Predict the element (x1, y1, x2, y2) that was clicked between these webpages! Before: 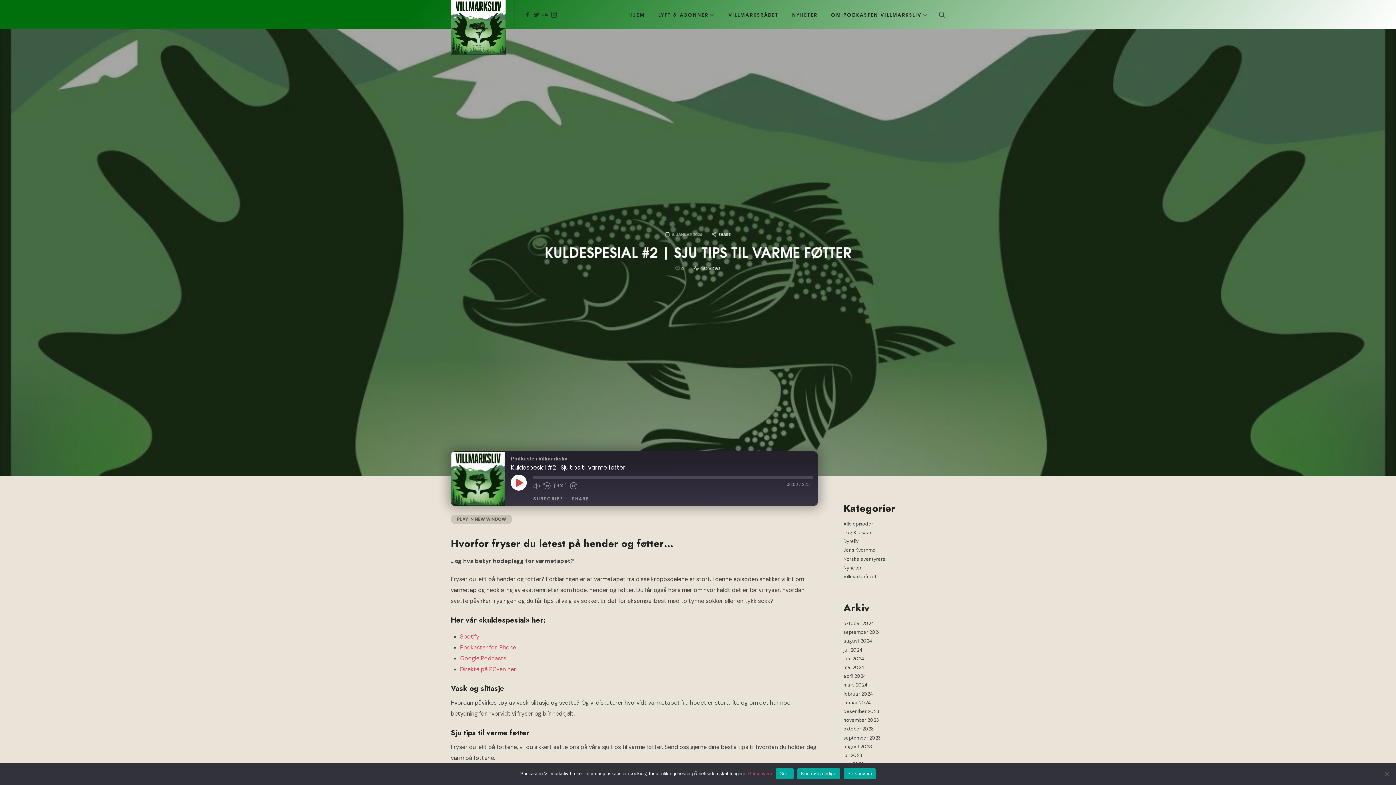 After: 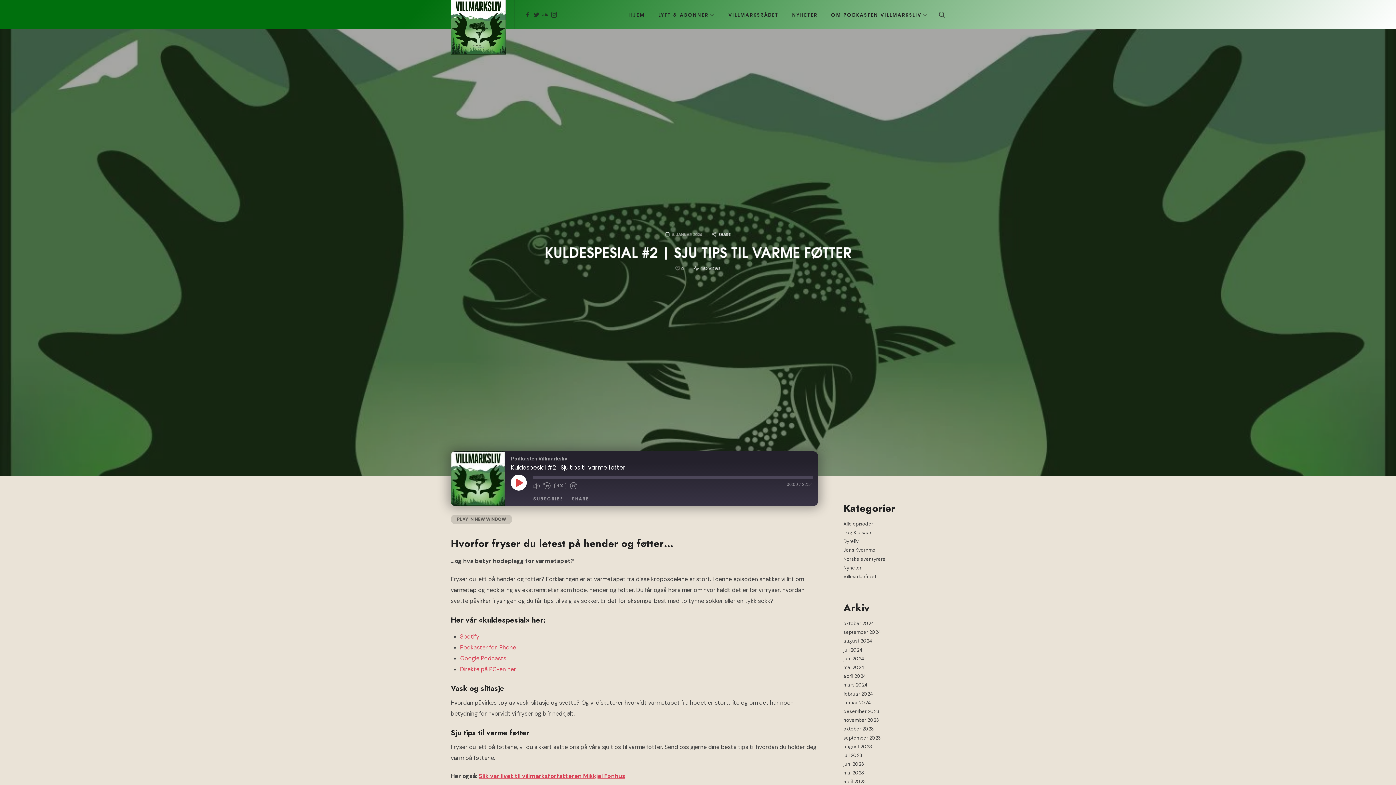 Action: bbox: (797, 768, 840, 779) label: Kun nødvendige